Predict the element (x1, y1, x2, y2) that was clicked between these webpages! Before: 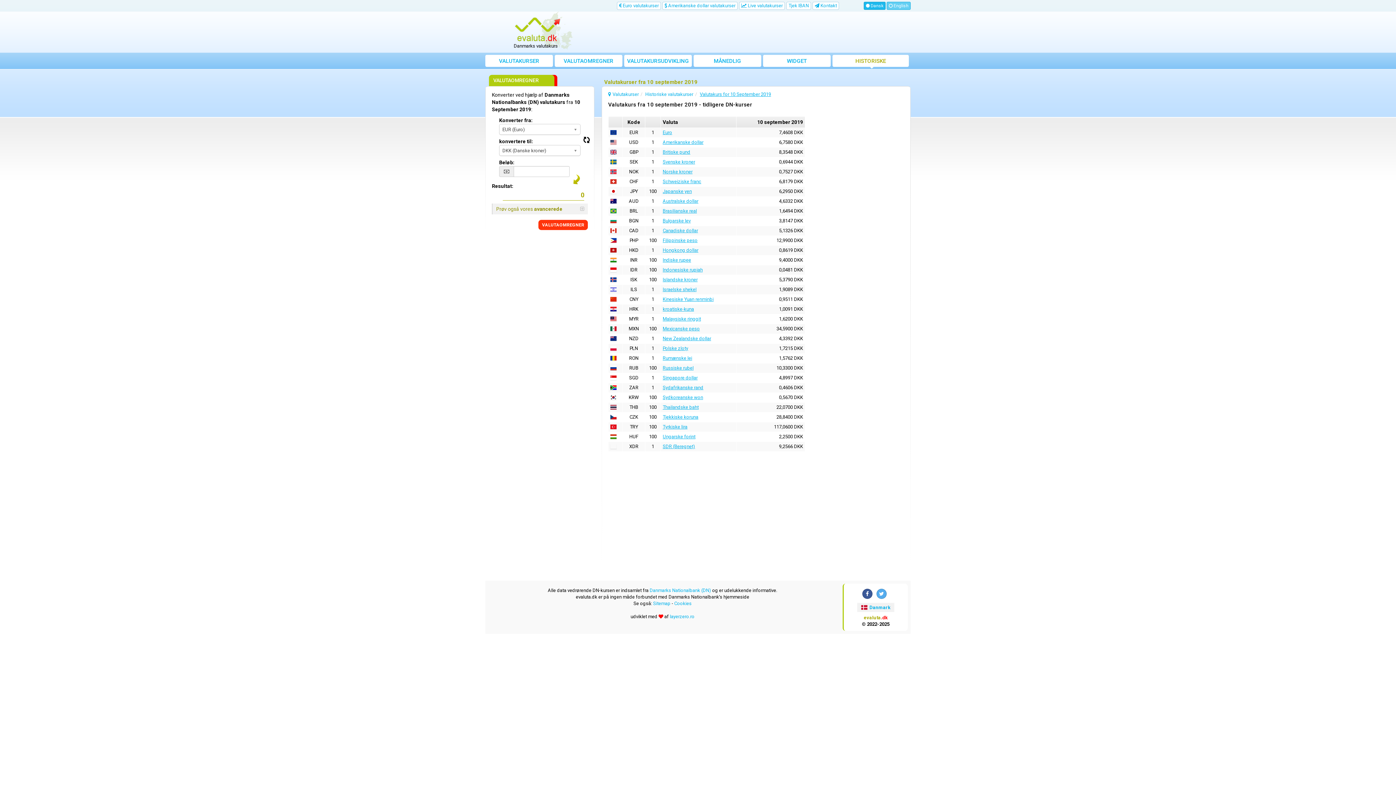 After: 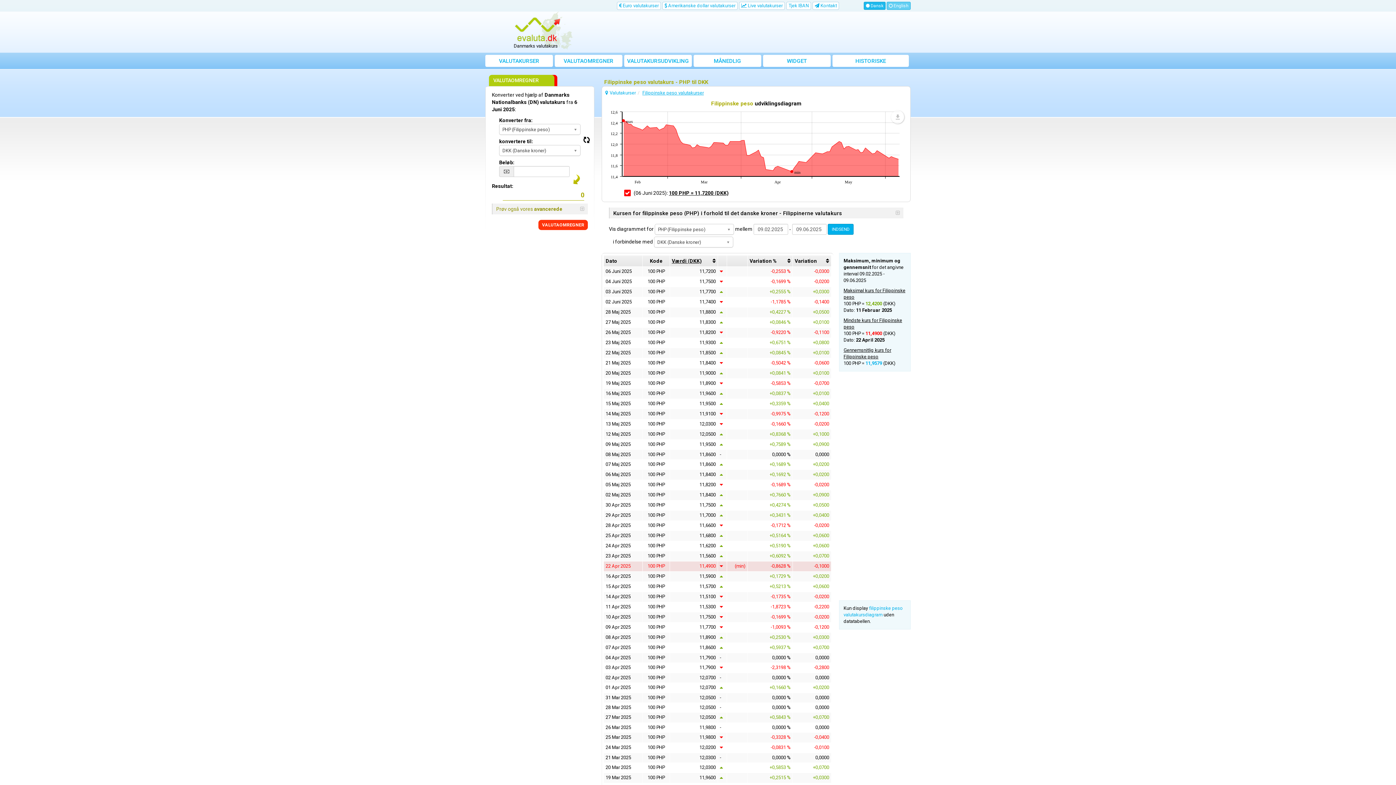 Action: label: Filippinske peso bbox: (662, 237, 697, 243)